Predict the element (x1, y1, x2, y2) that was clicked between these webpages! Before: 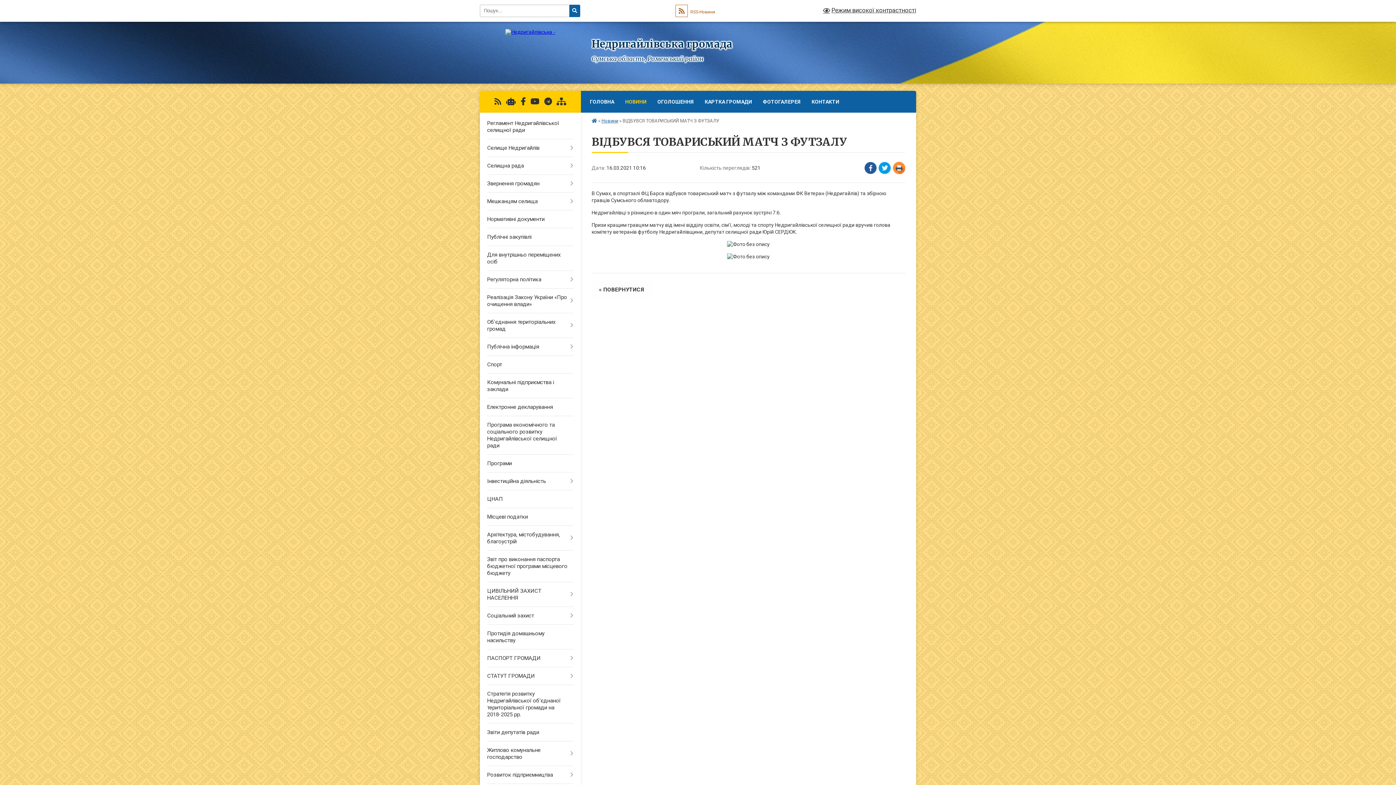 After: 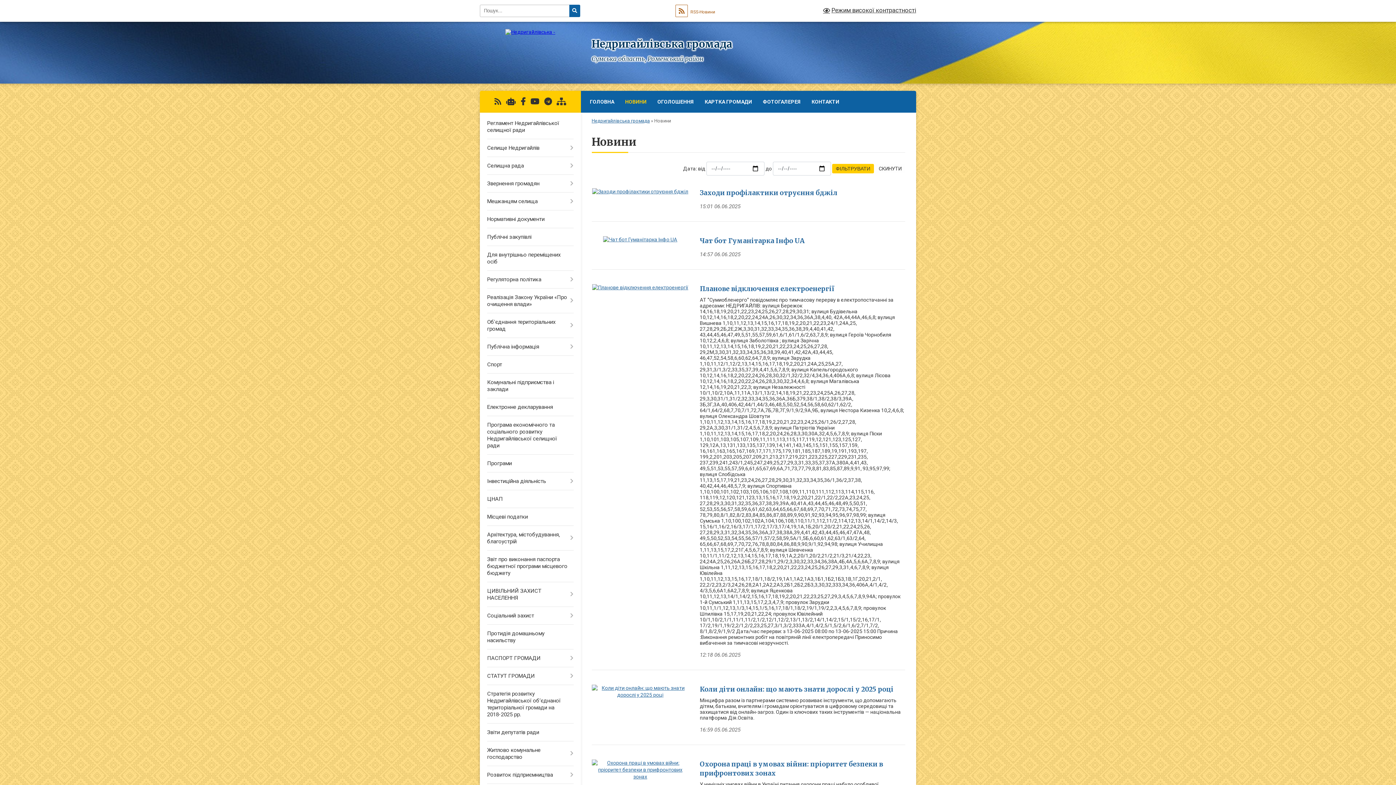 Action: bbox: (601, 118, 618, 123) label: Новини